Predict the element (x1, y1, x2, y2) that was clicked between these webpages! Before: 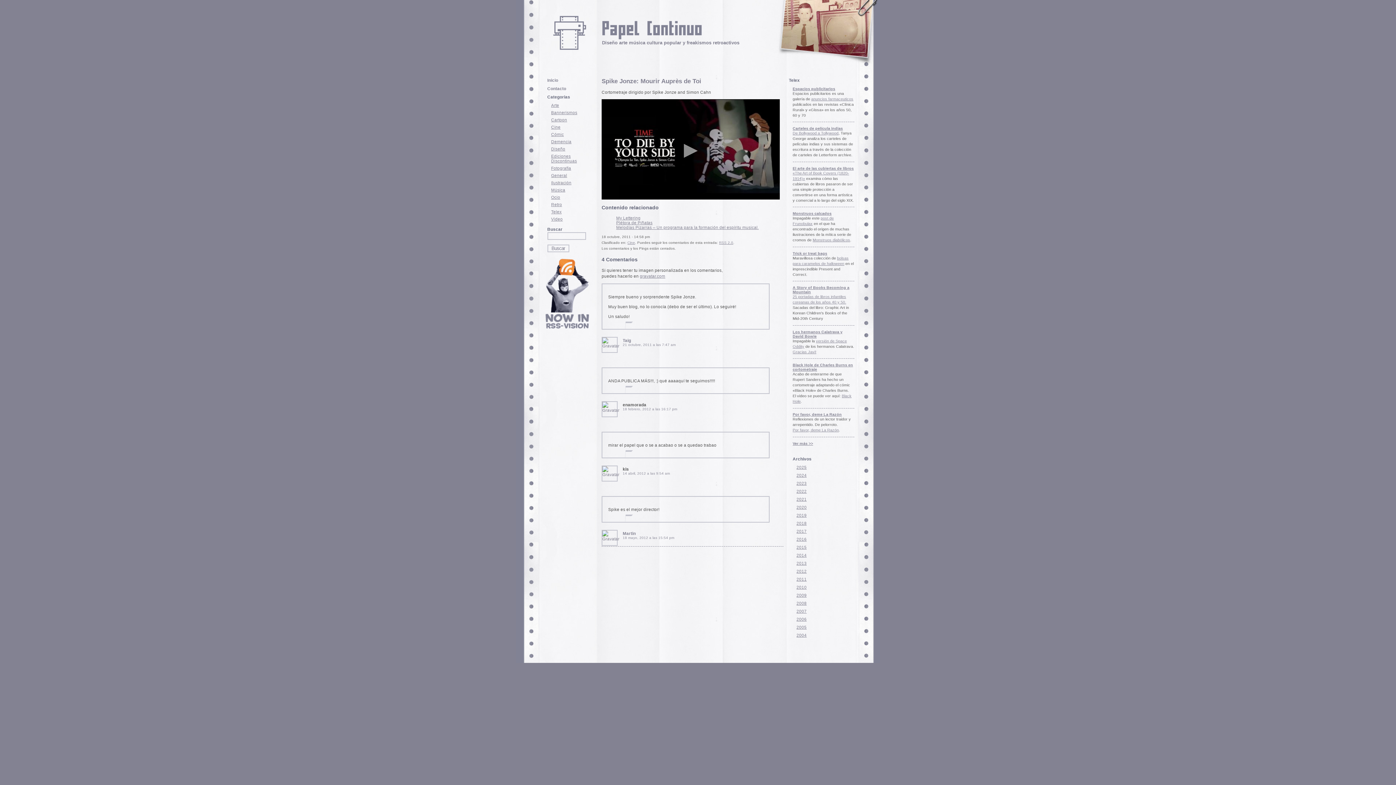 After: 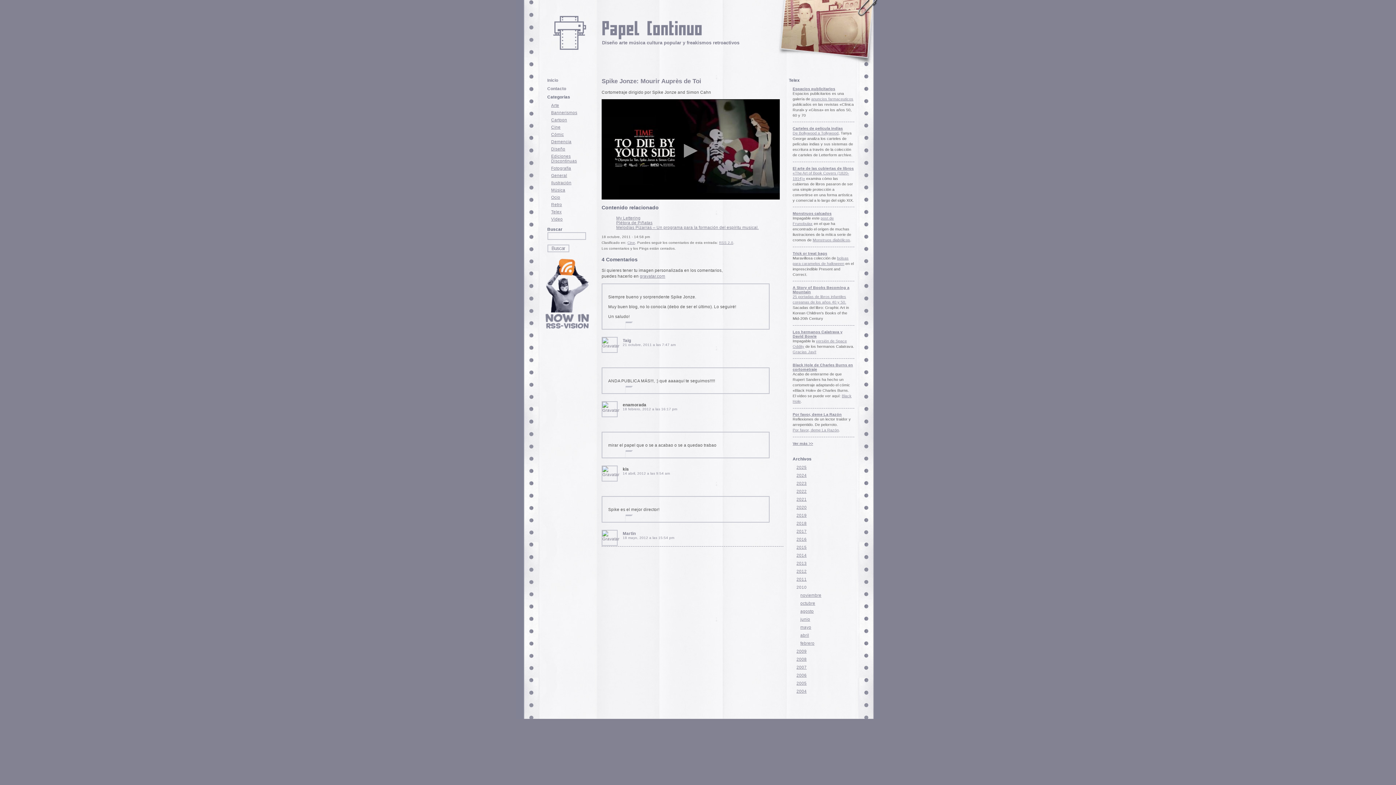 Action: bbox: (796, 585, 806, 589) label: 2010